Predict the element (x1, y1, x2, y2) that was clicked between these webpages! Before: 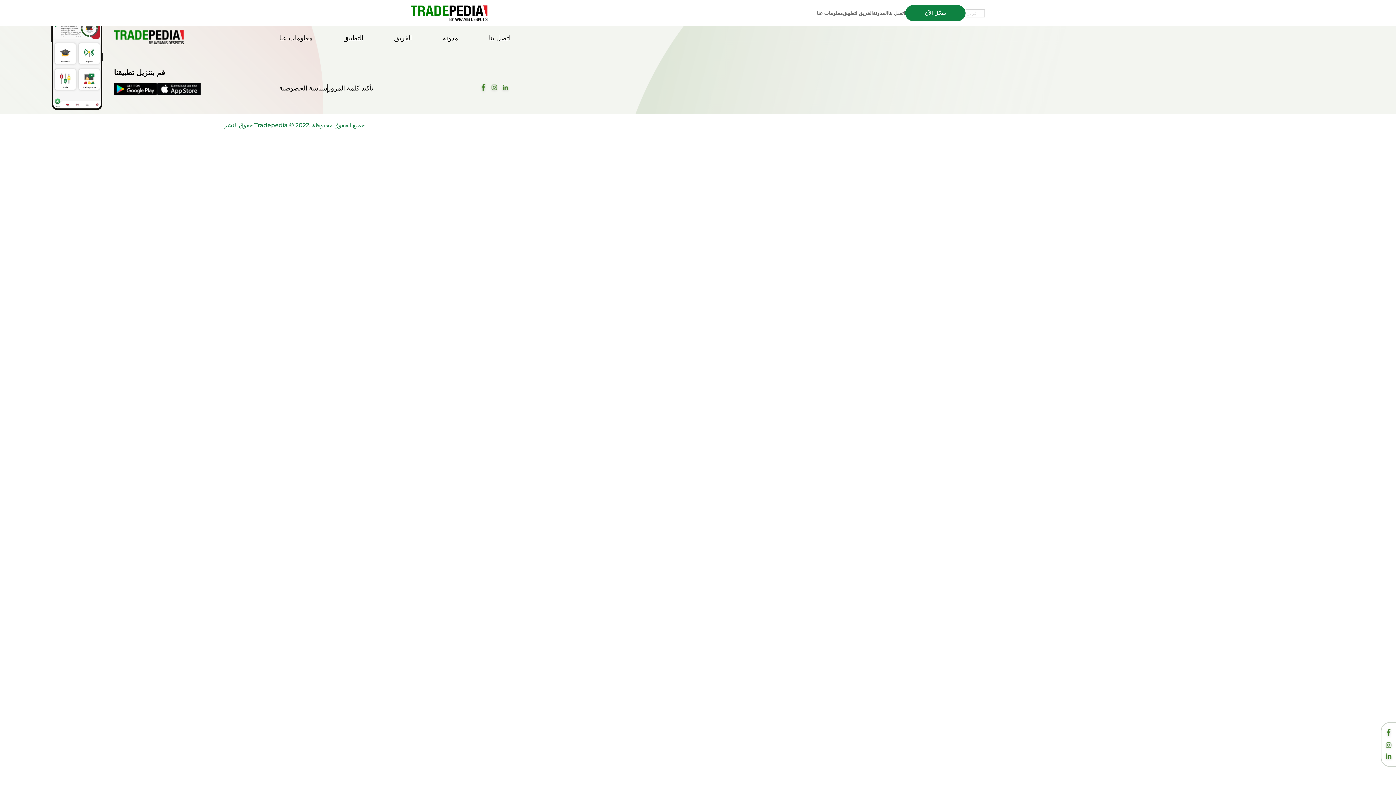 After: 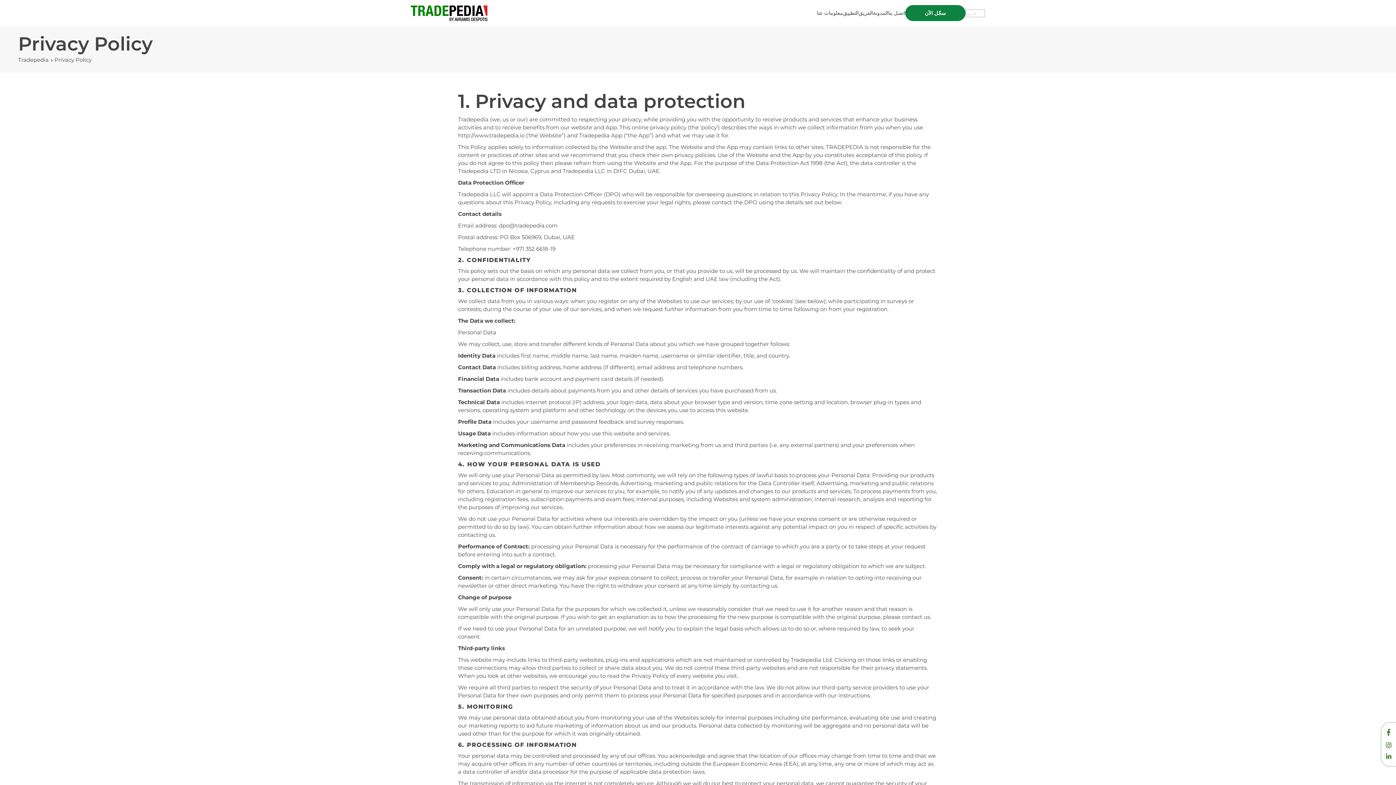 Action: label: سياسة الخصوصية bbox: (279, 83, 327, 93)